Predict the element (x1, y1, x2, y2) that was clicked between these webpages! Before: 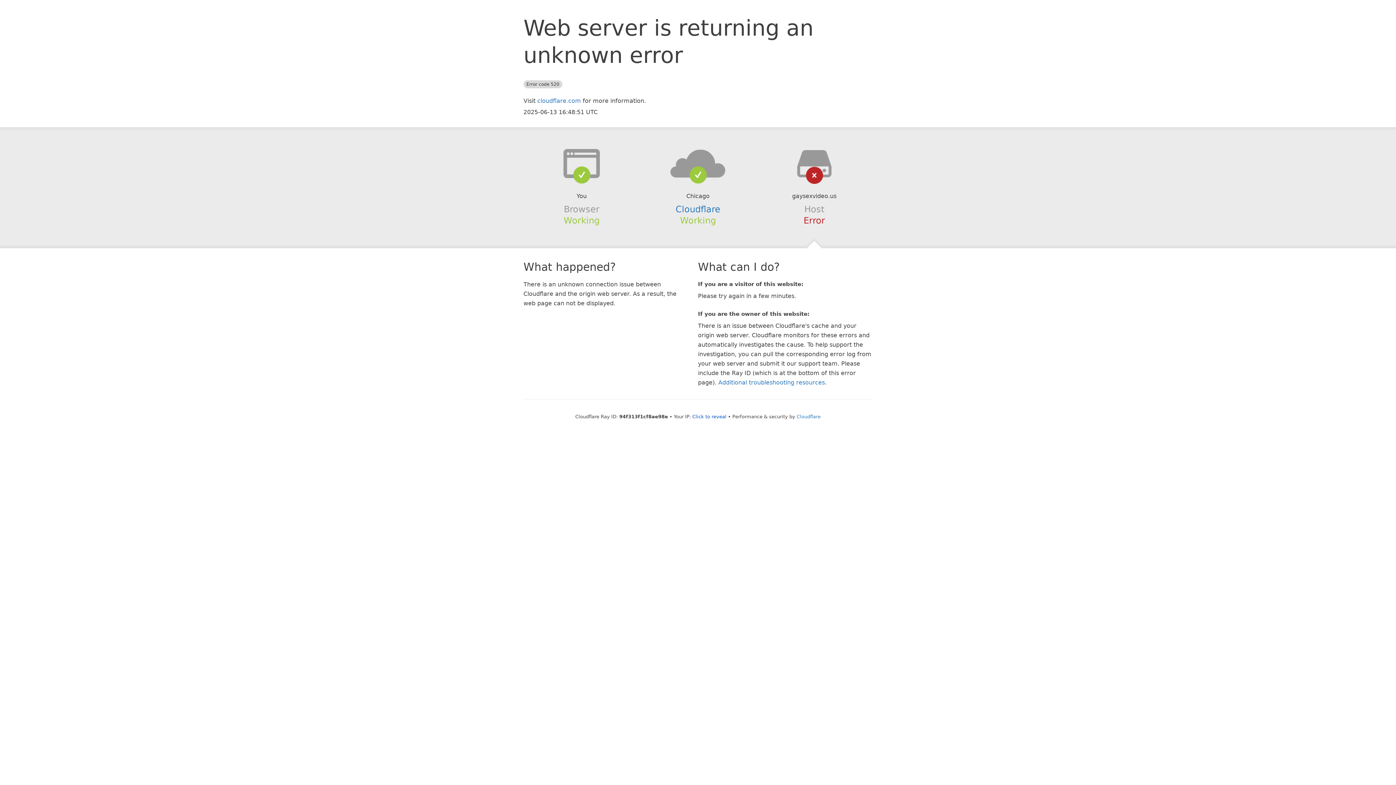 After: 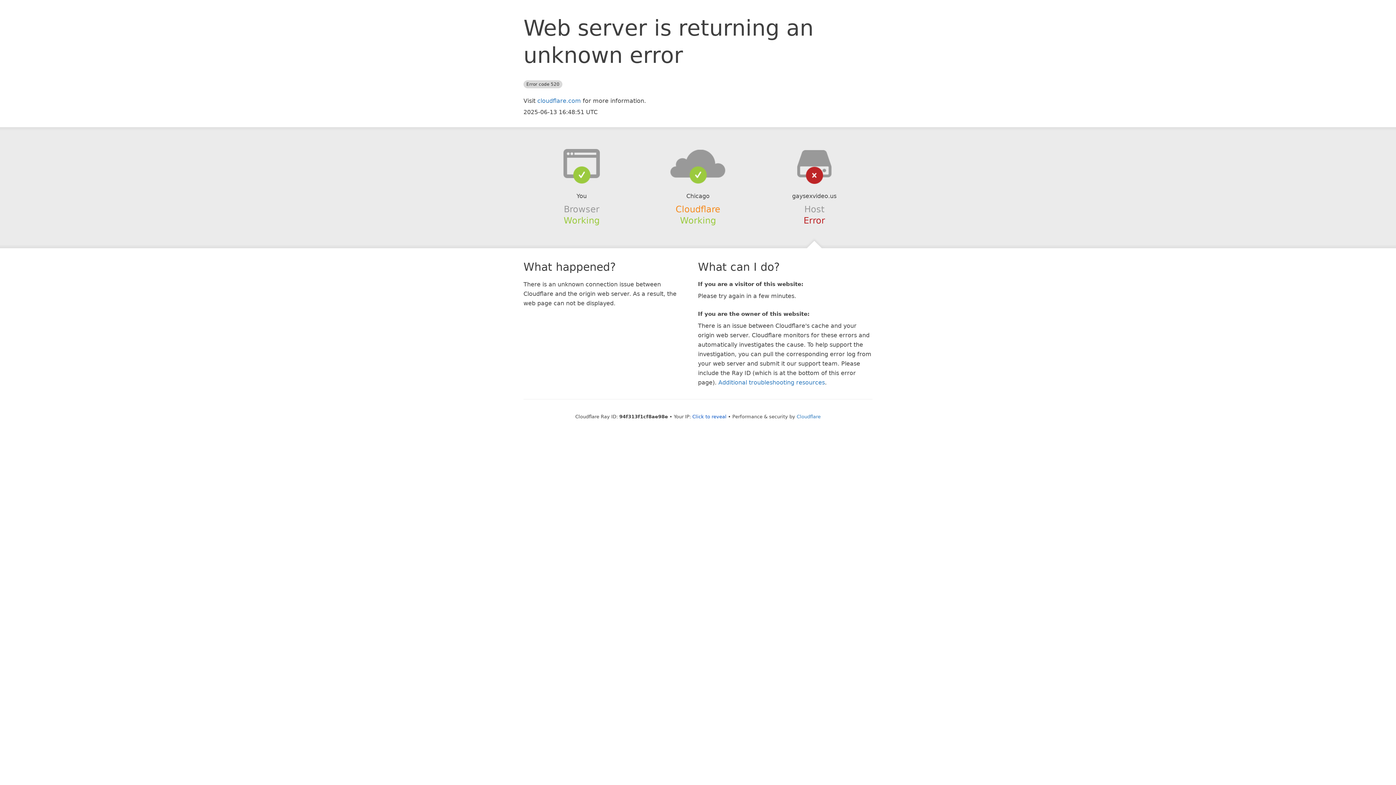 Action: bbox: (675, 204, 720, 214) label: Cloudflare